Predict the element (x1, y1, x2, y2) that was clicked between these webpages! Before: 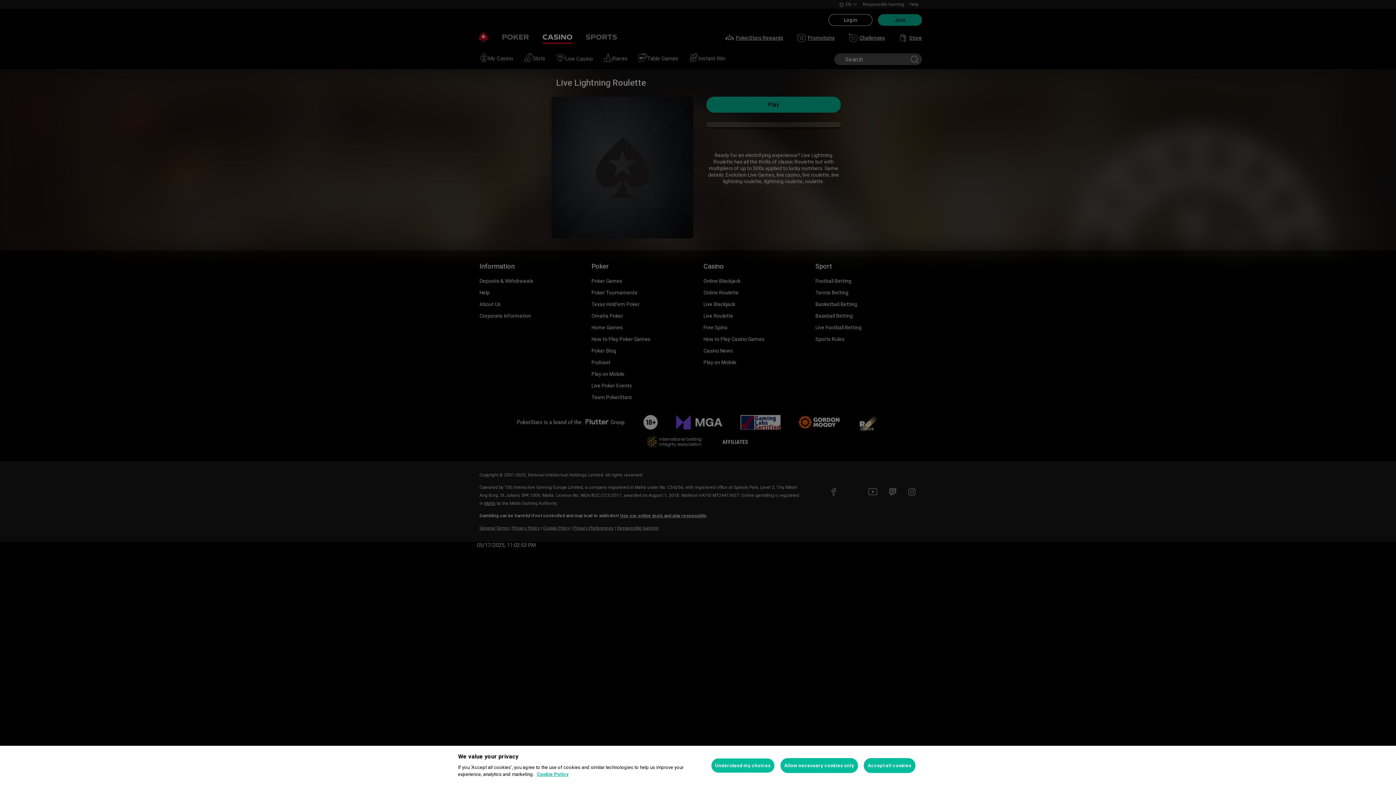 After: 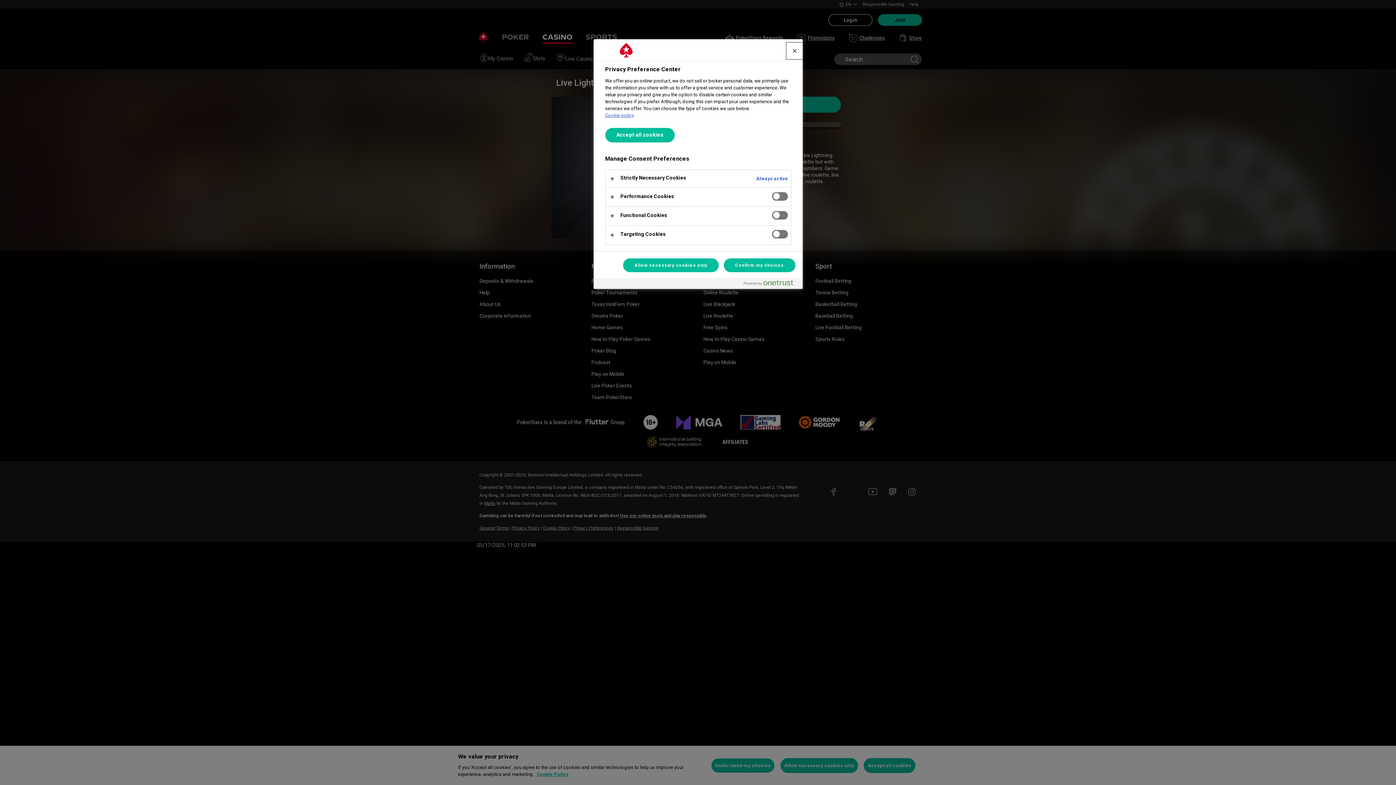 Action: bbox: (711, 758, 774, 773) label: Understand my choices